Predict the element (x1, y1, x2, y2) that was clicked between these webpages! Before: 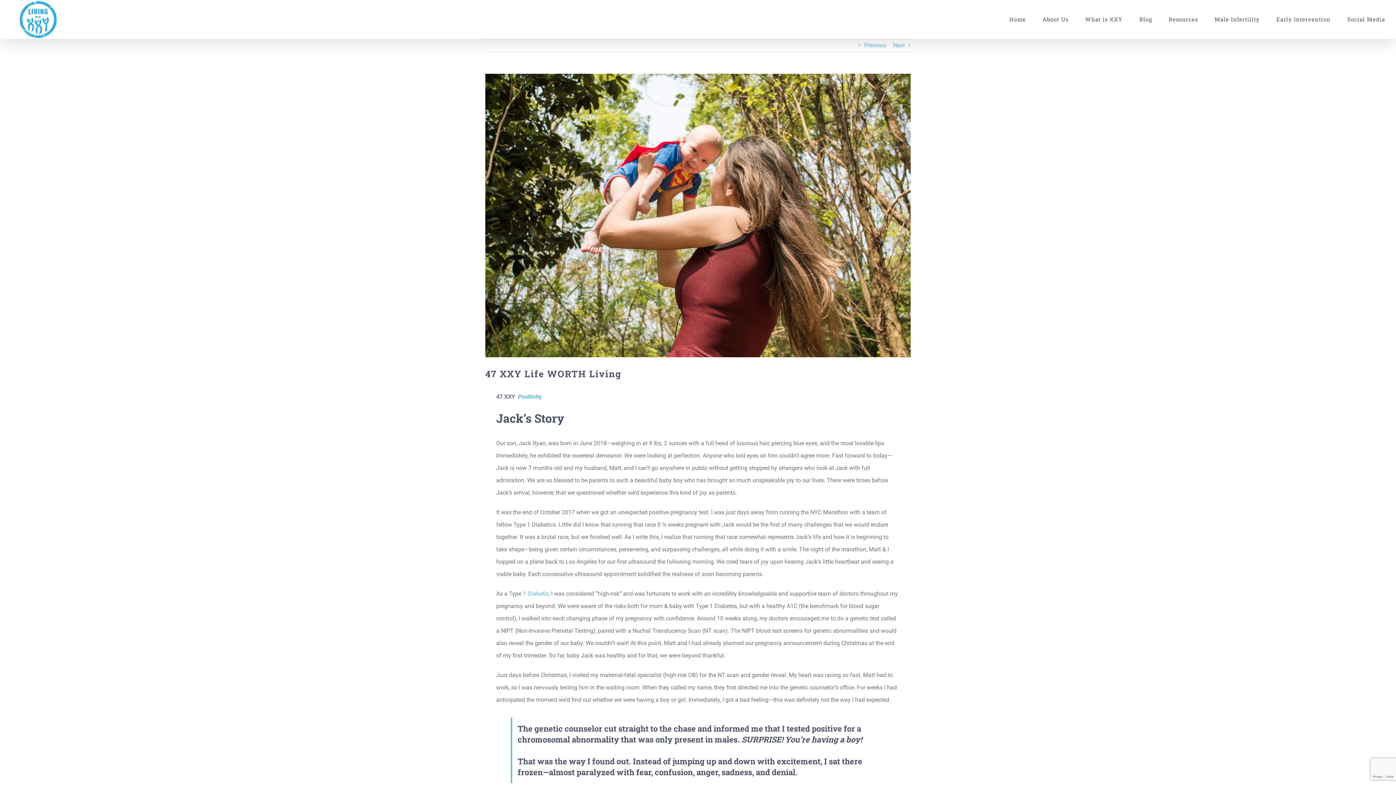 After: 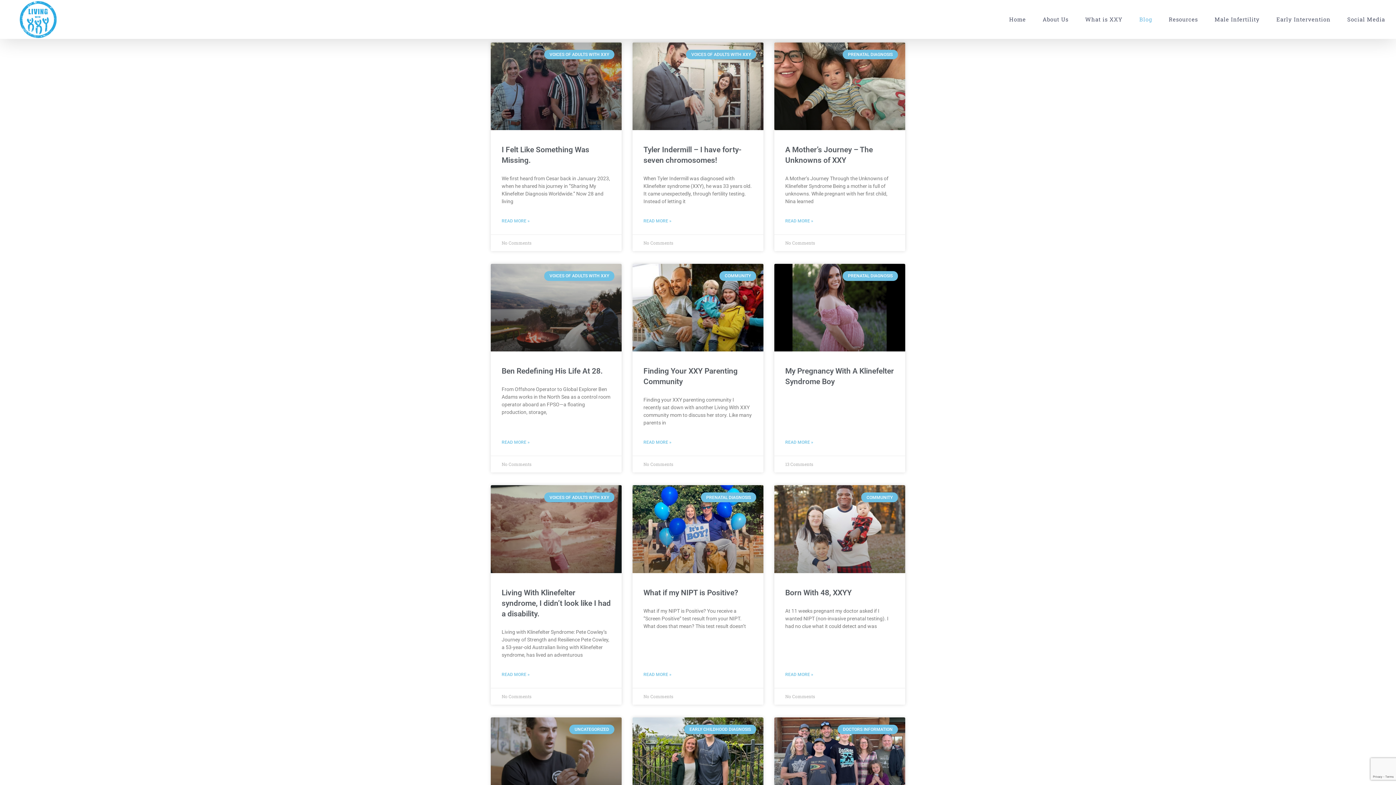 Action: label: Blog bbox: (1139, 0, 1152, 38)